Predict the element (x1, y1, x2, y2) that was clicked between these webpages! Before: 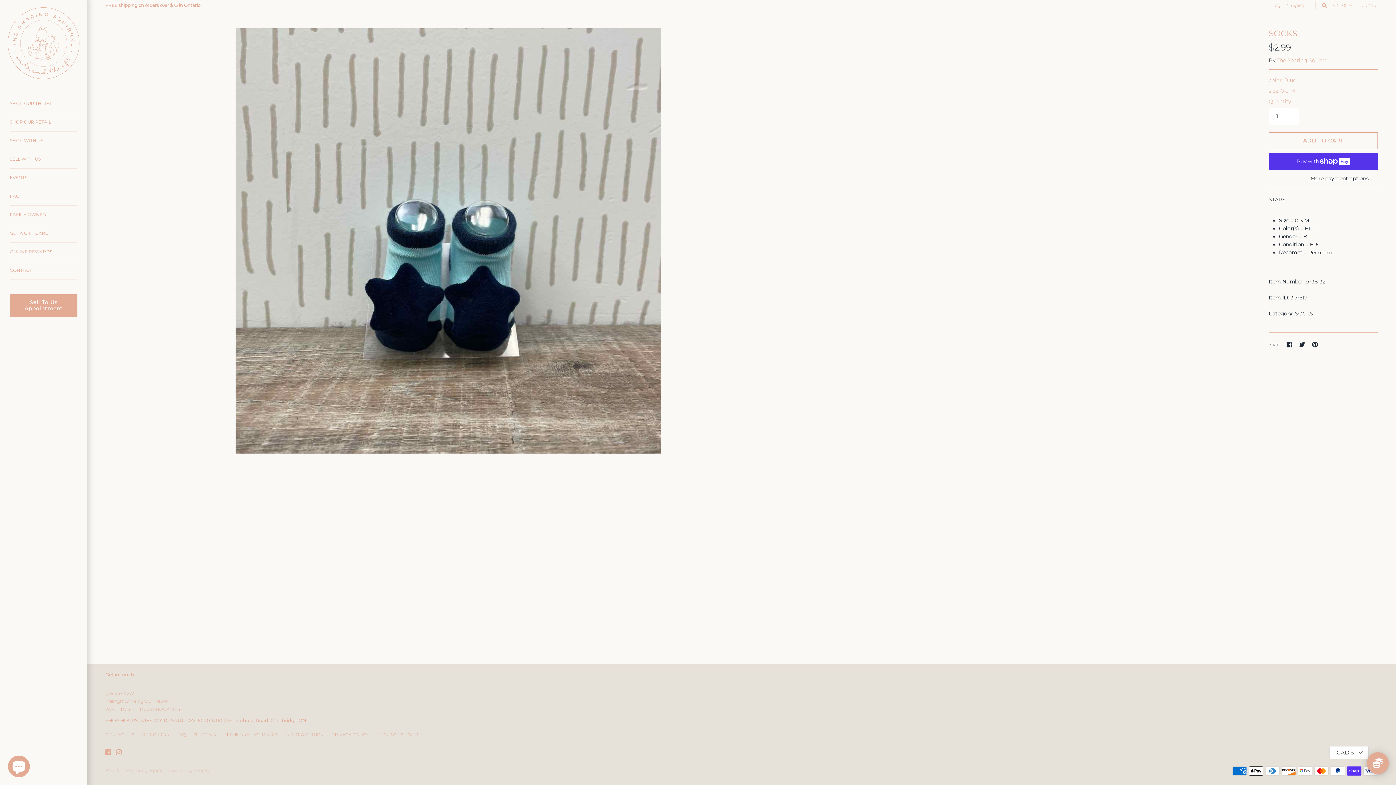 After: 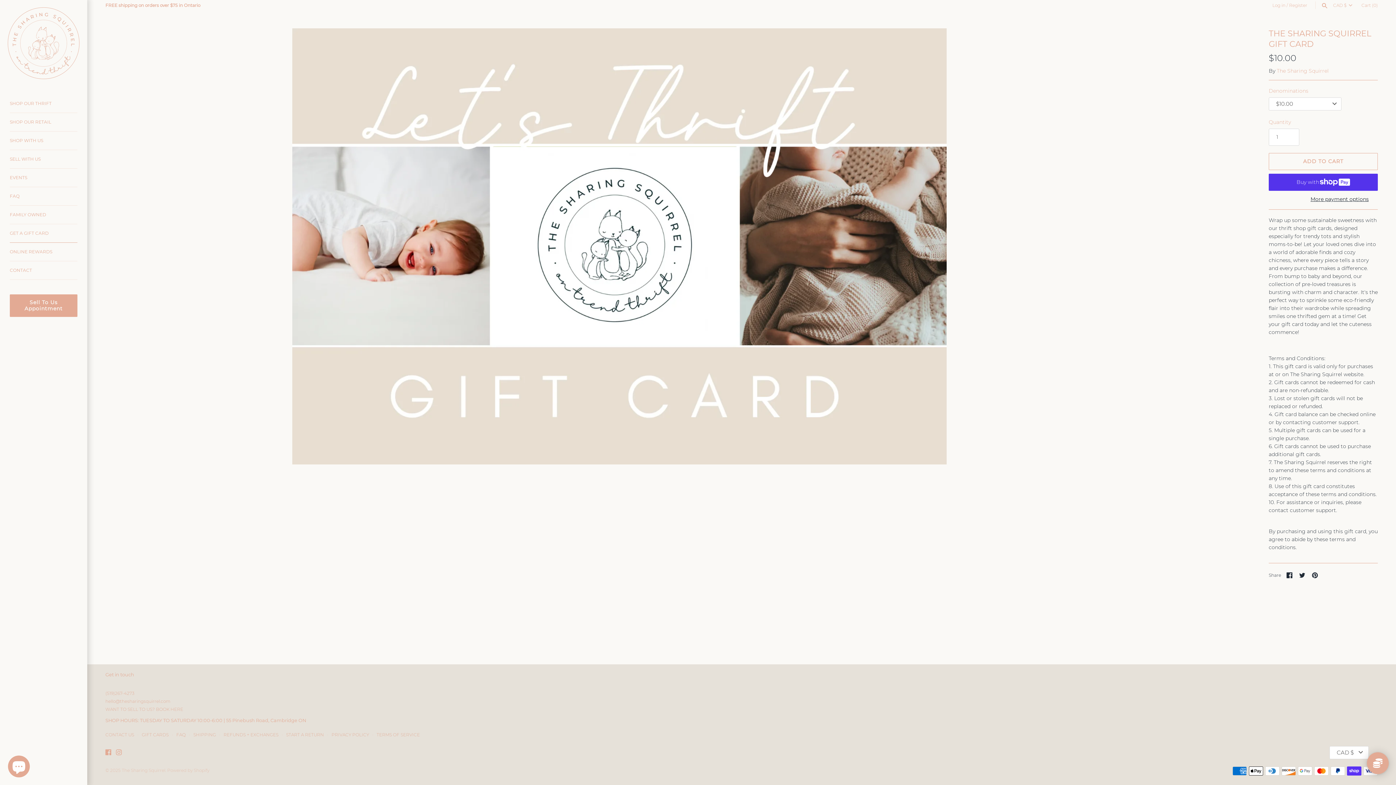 Action: label: GET A GIFT CARD bbox: (9, 224, 77, 242)